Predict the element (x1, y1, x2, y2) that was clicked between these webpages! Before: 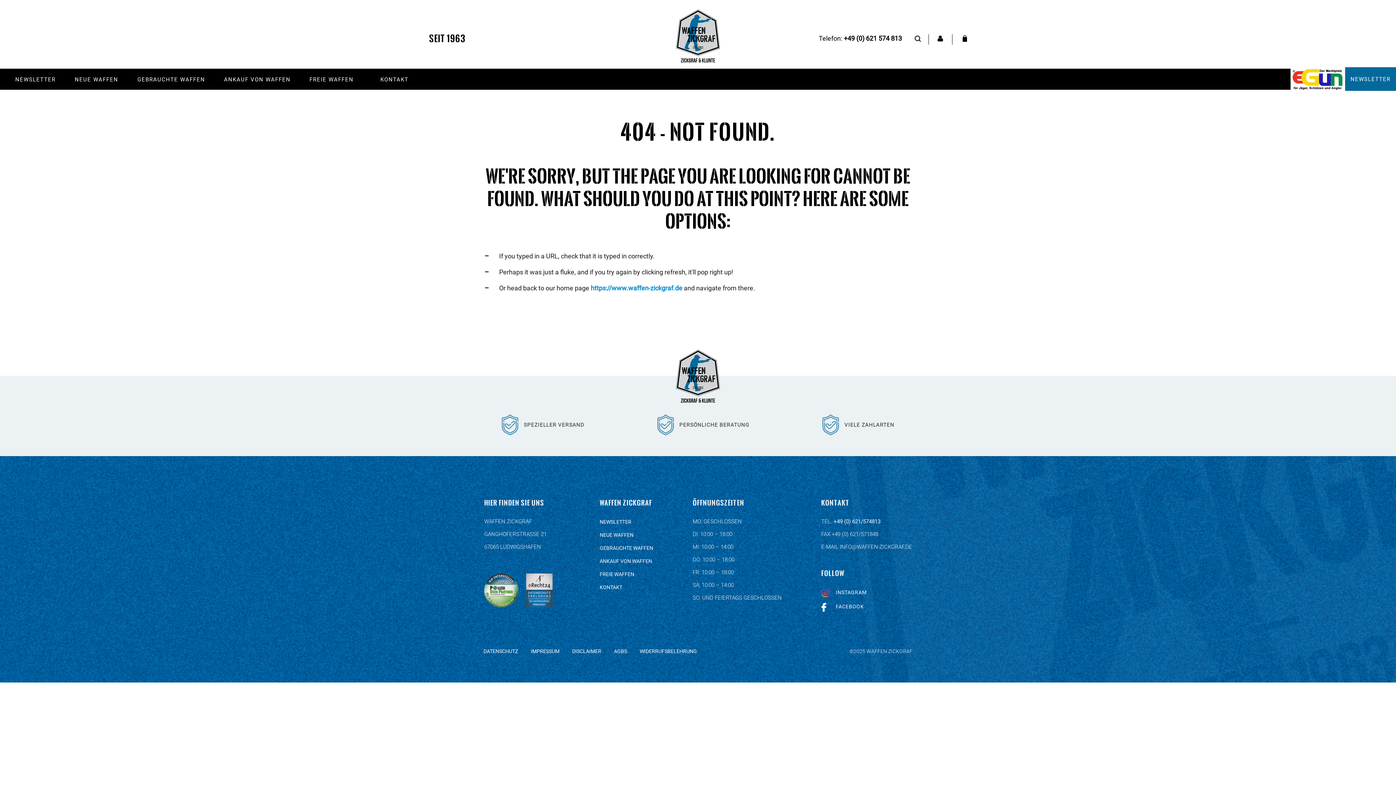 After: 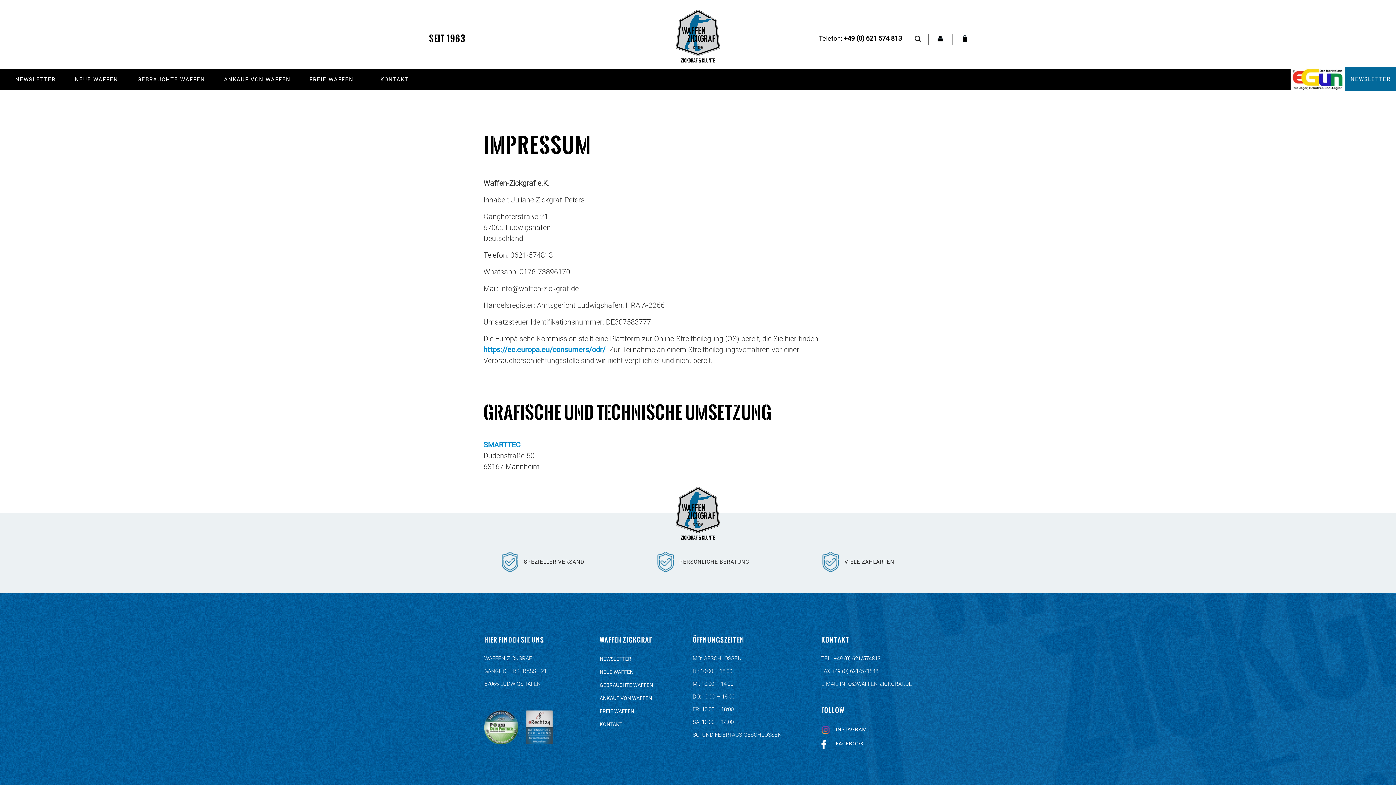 Action: label: IMPRESSUM bbox: (530, 648, 559, 654)